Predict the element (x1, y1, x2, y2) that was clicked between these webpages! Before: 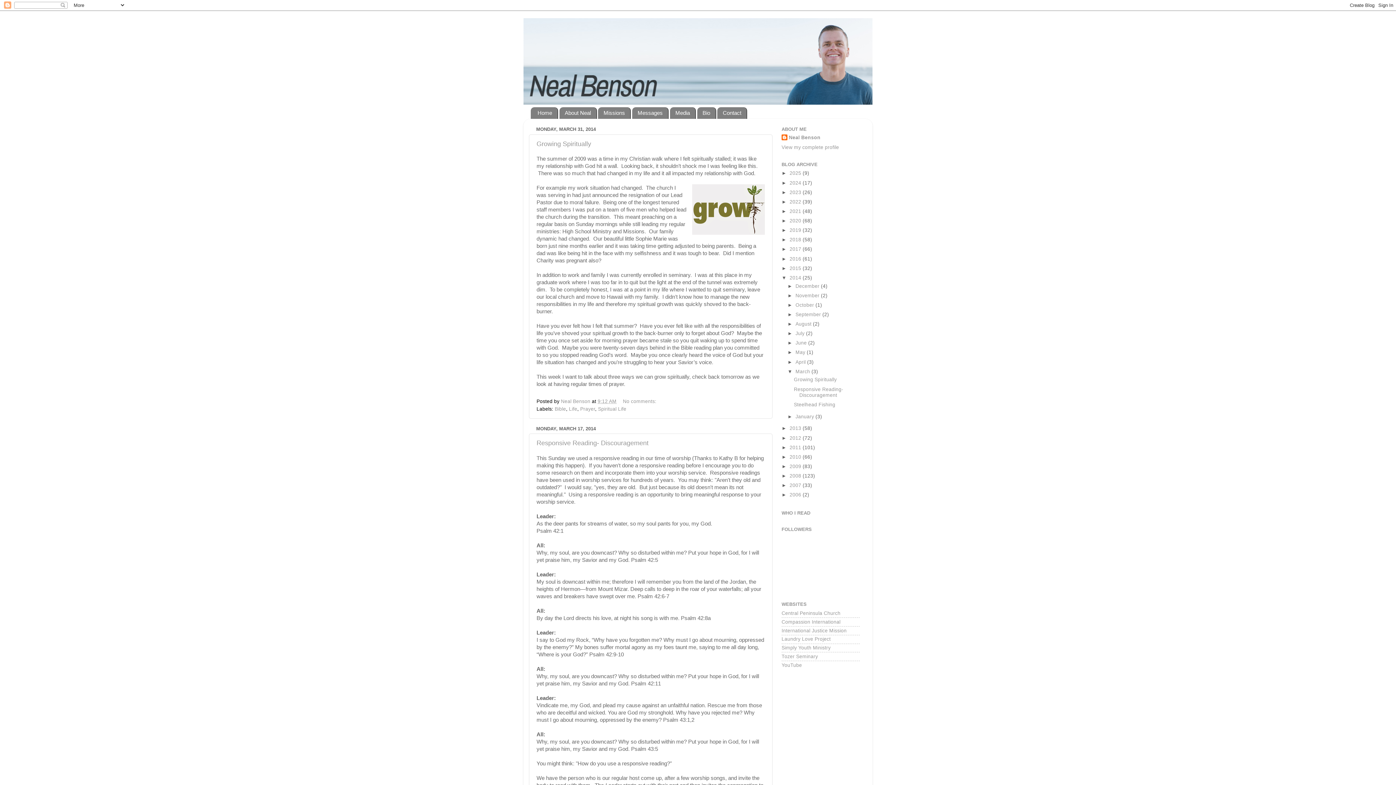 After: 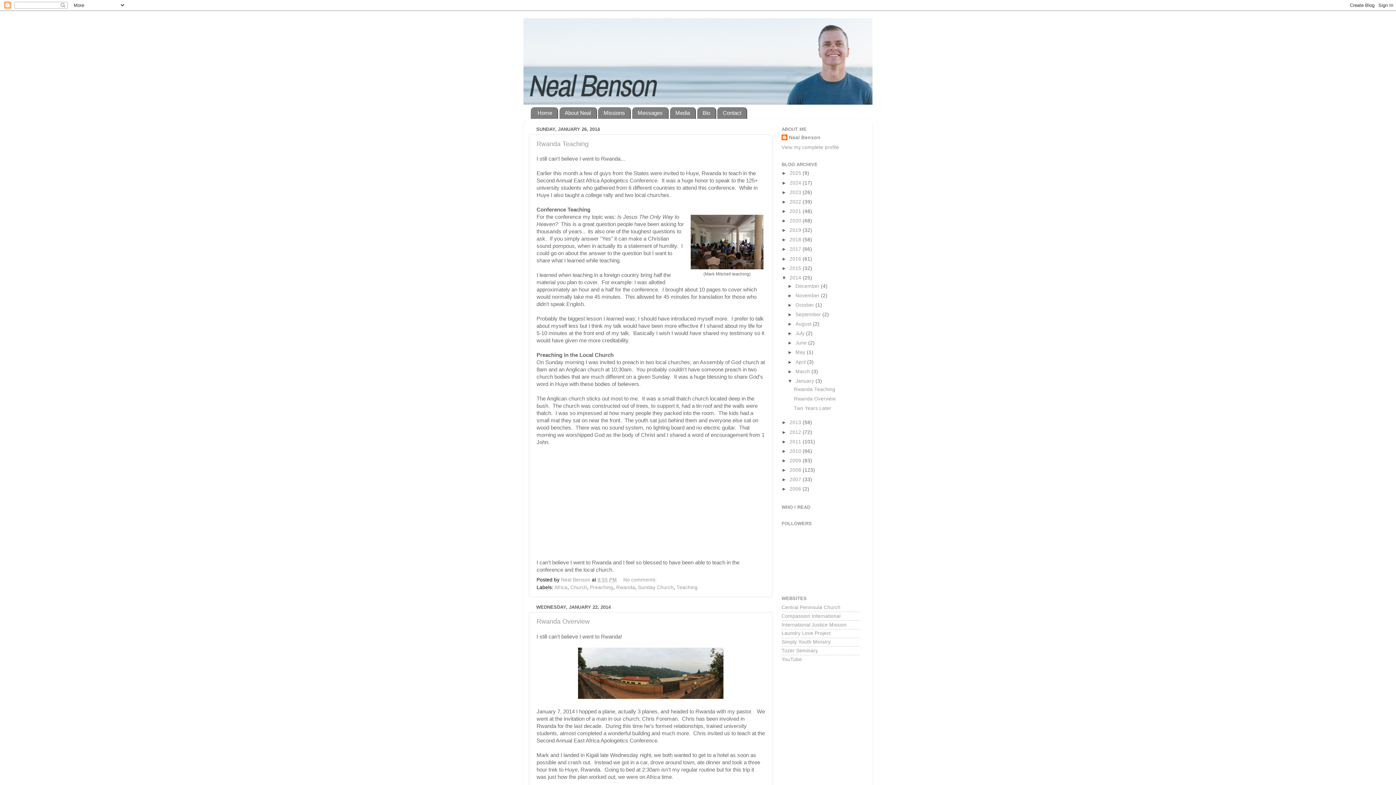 Action: label: January  bbox: (795, 414, 815, 419)